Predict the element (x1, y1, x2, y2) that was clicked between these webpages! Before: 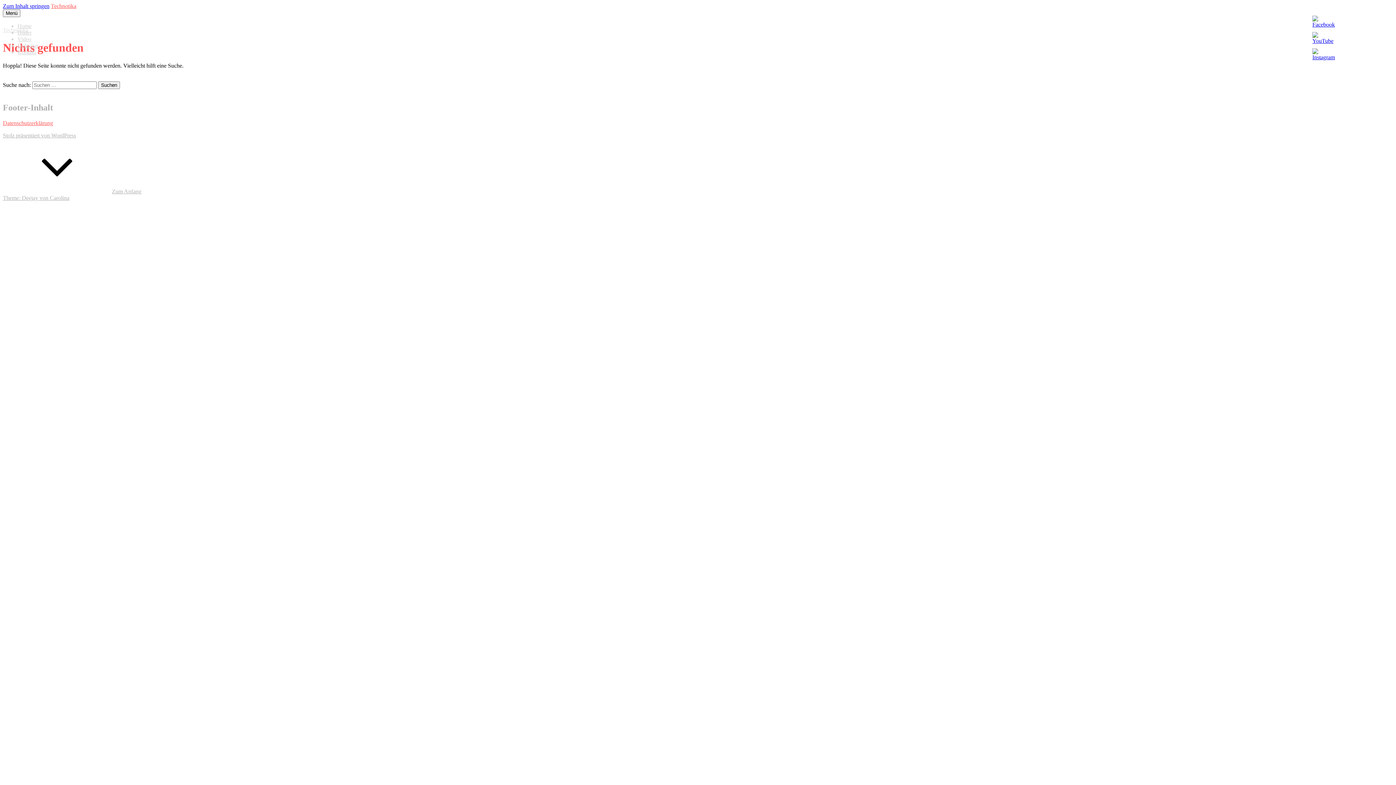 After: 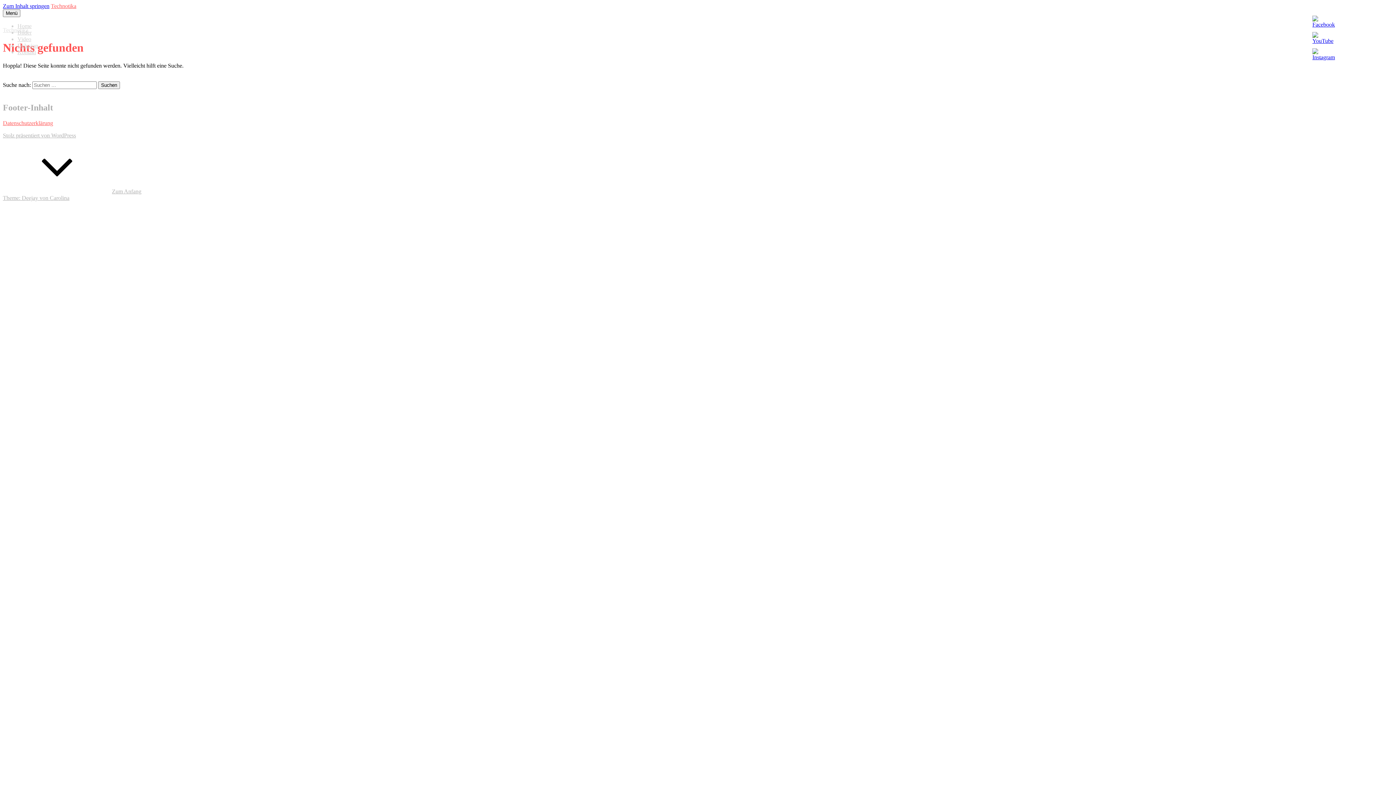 Action: bbox: (1312, 33, 1335, 40)